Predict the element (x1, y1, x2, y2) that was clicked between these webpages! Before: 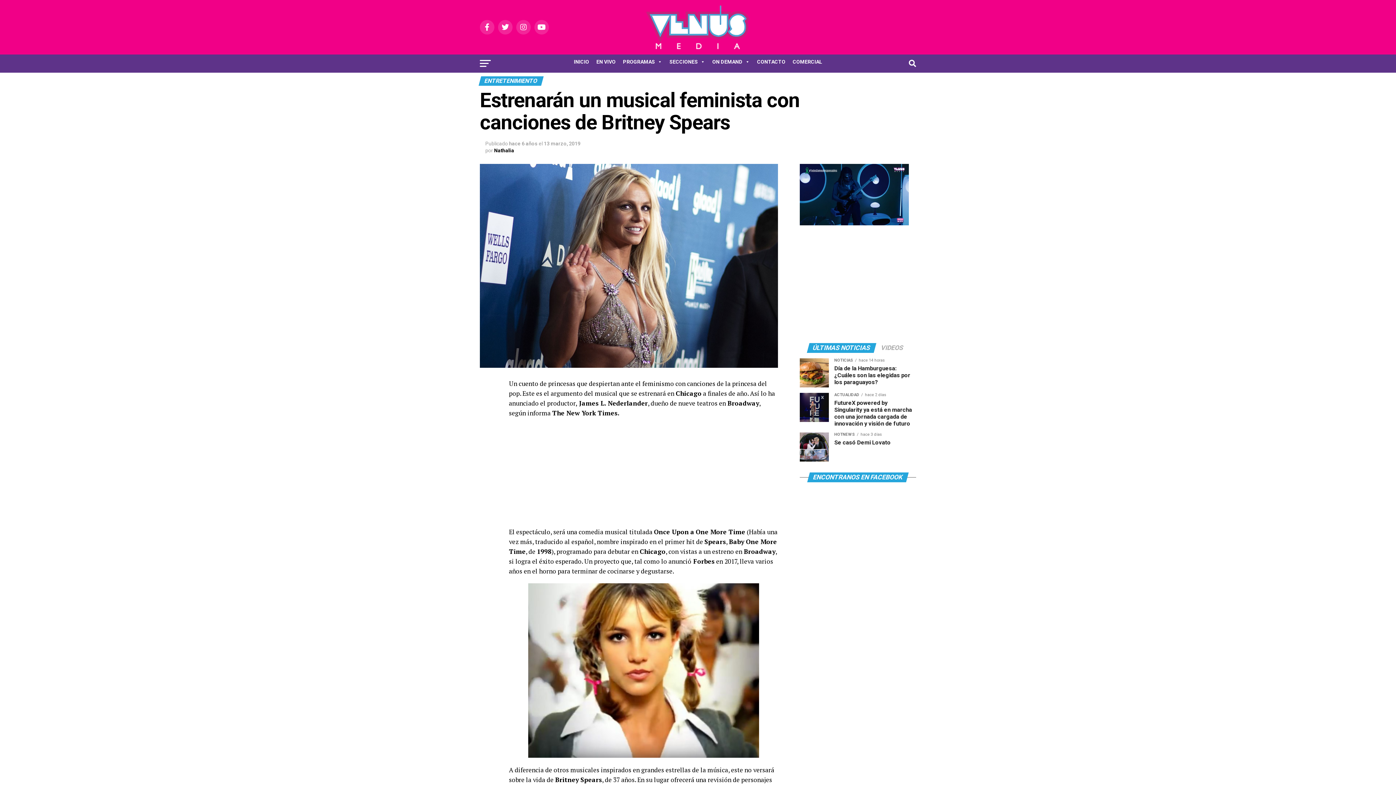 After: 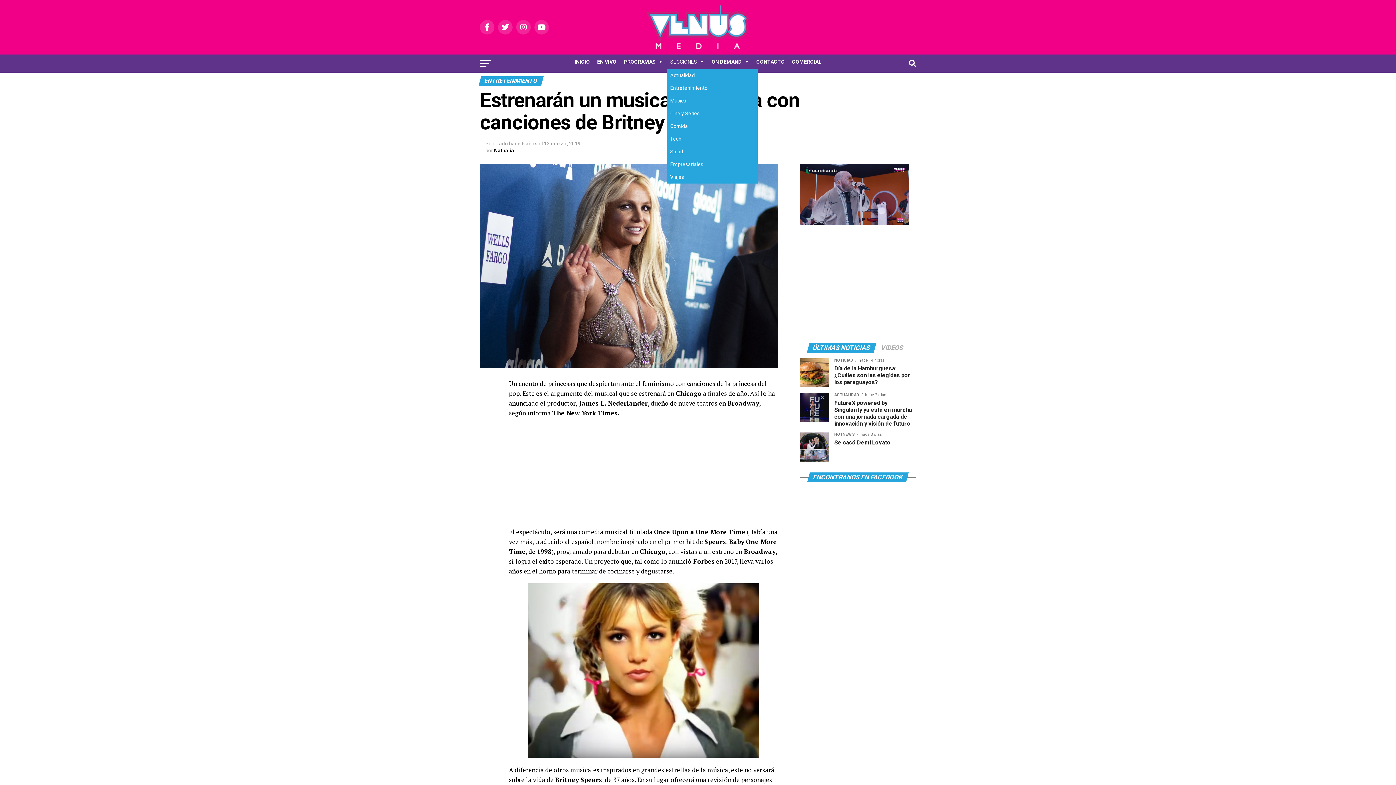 Action: bbox: (666, 54, 708, 69) label: SECCIONES